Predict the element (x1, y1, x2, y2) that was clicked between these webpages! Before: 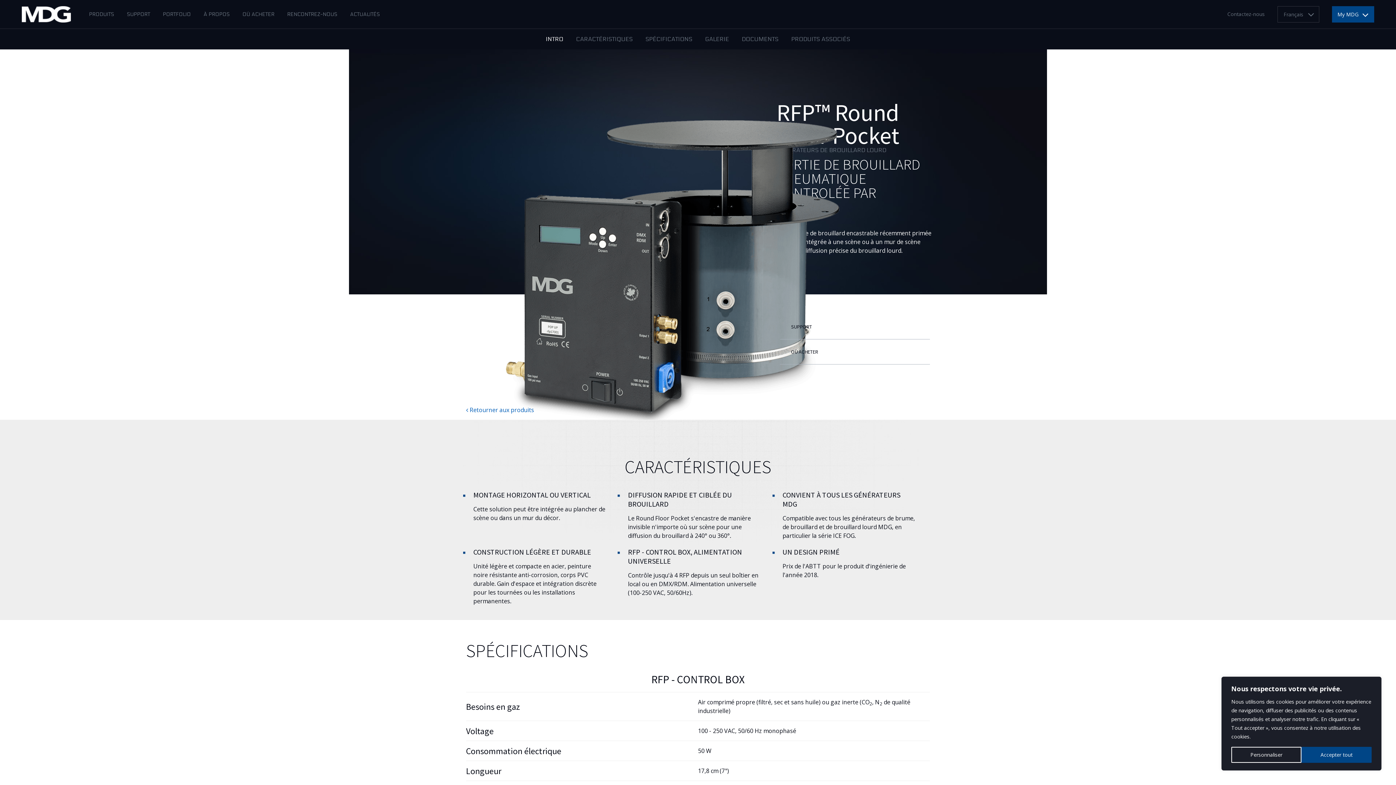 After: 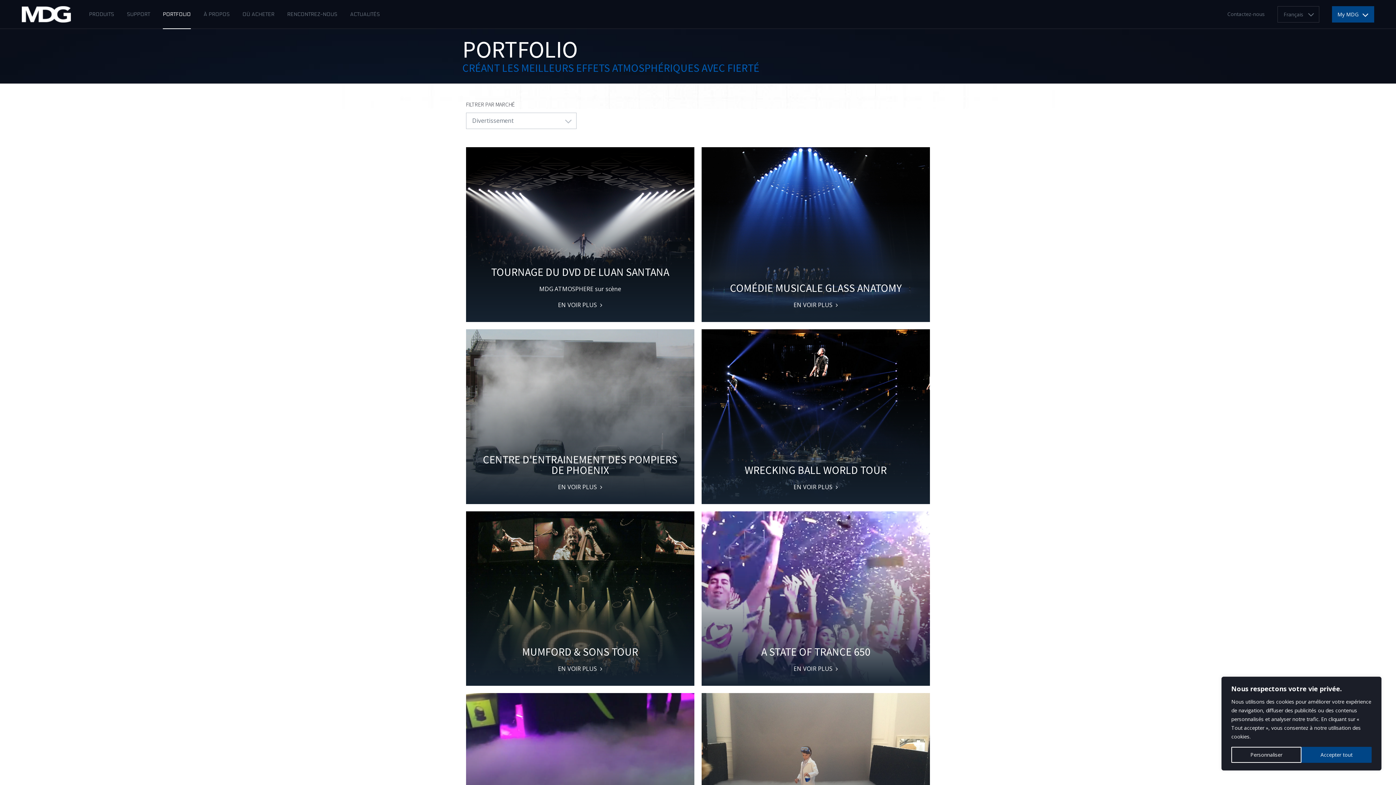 Action: label: PORTFOLIO bbox: (162, 0, 190, 29)